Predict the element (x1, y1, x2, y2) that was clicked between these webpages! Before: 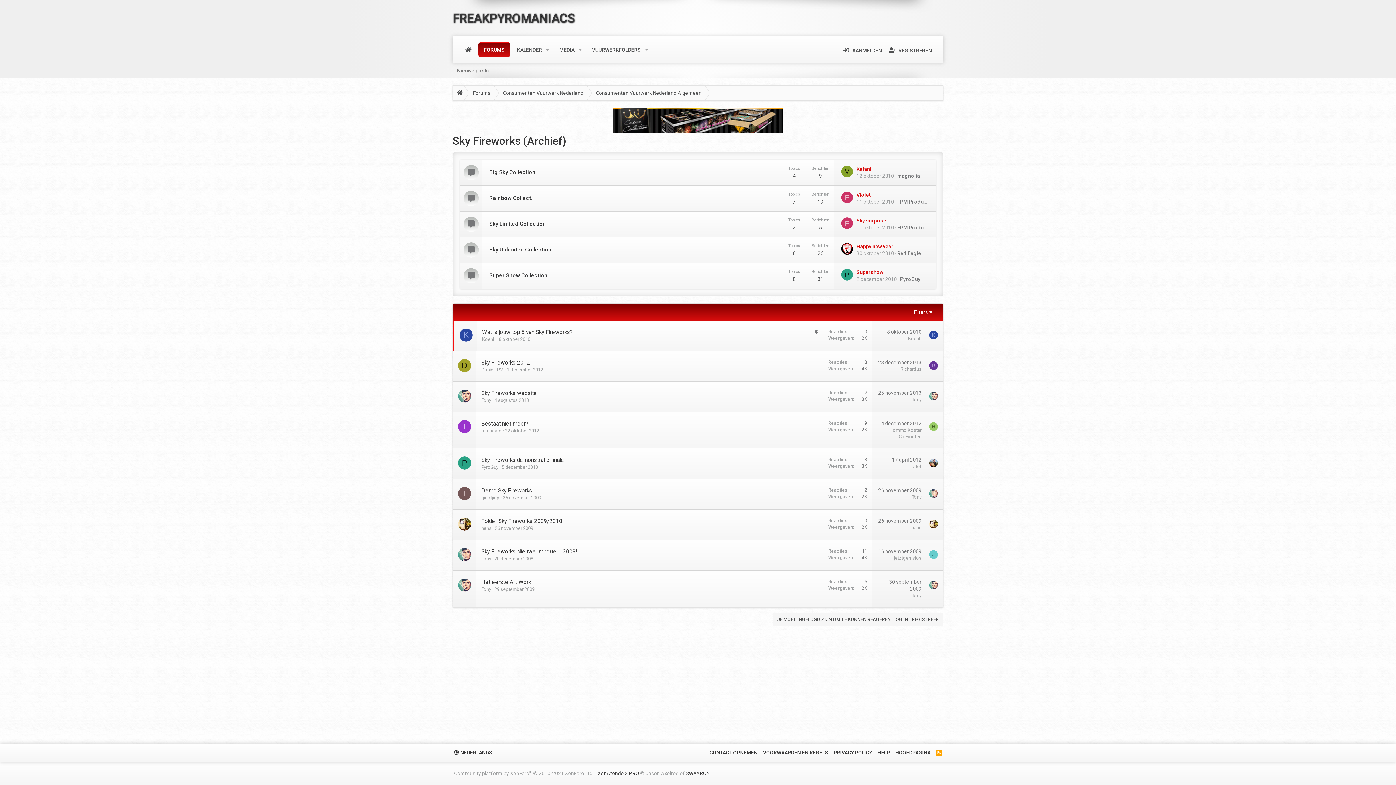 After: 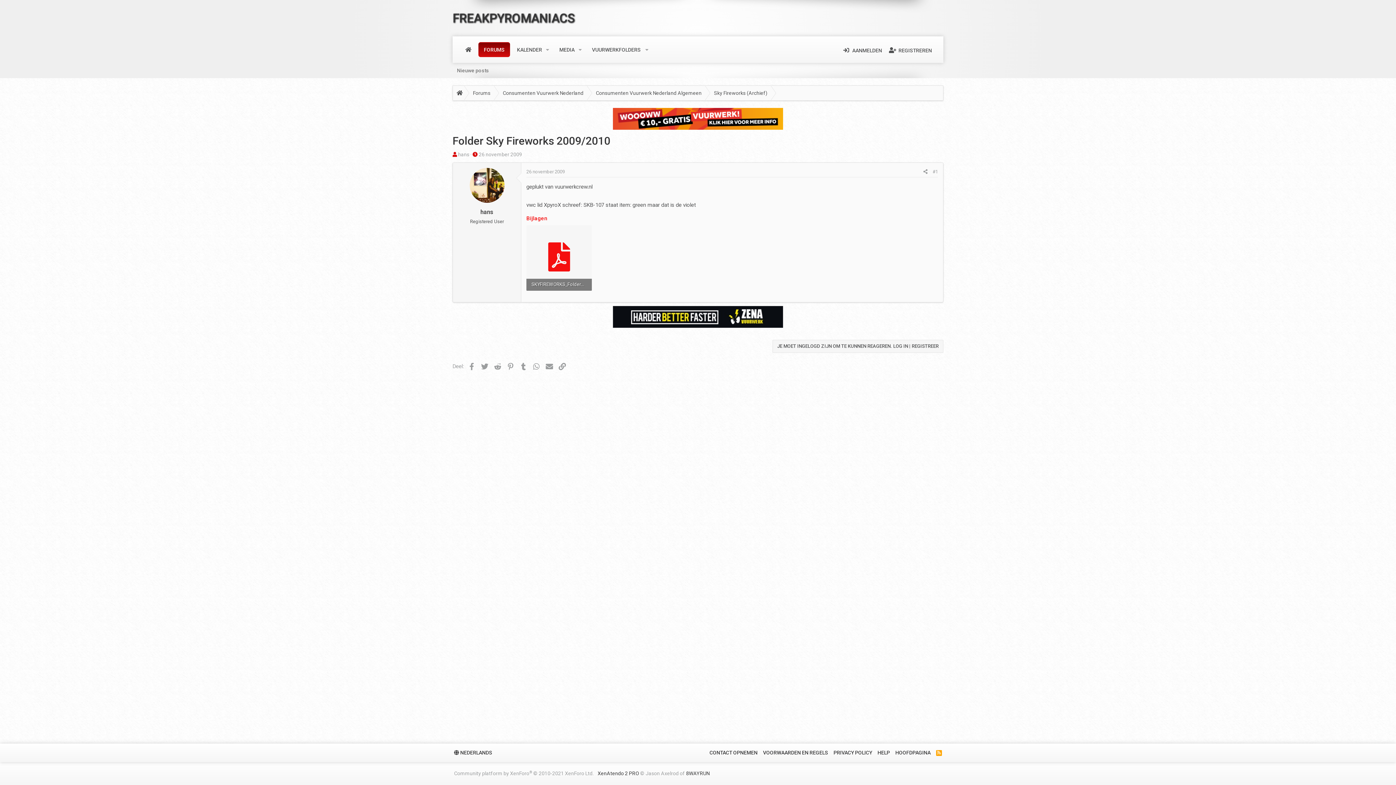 Action: label: 26 november 2009 bbox: (878, 518, 921, 524)